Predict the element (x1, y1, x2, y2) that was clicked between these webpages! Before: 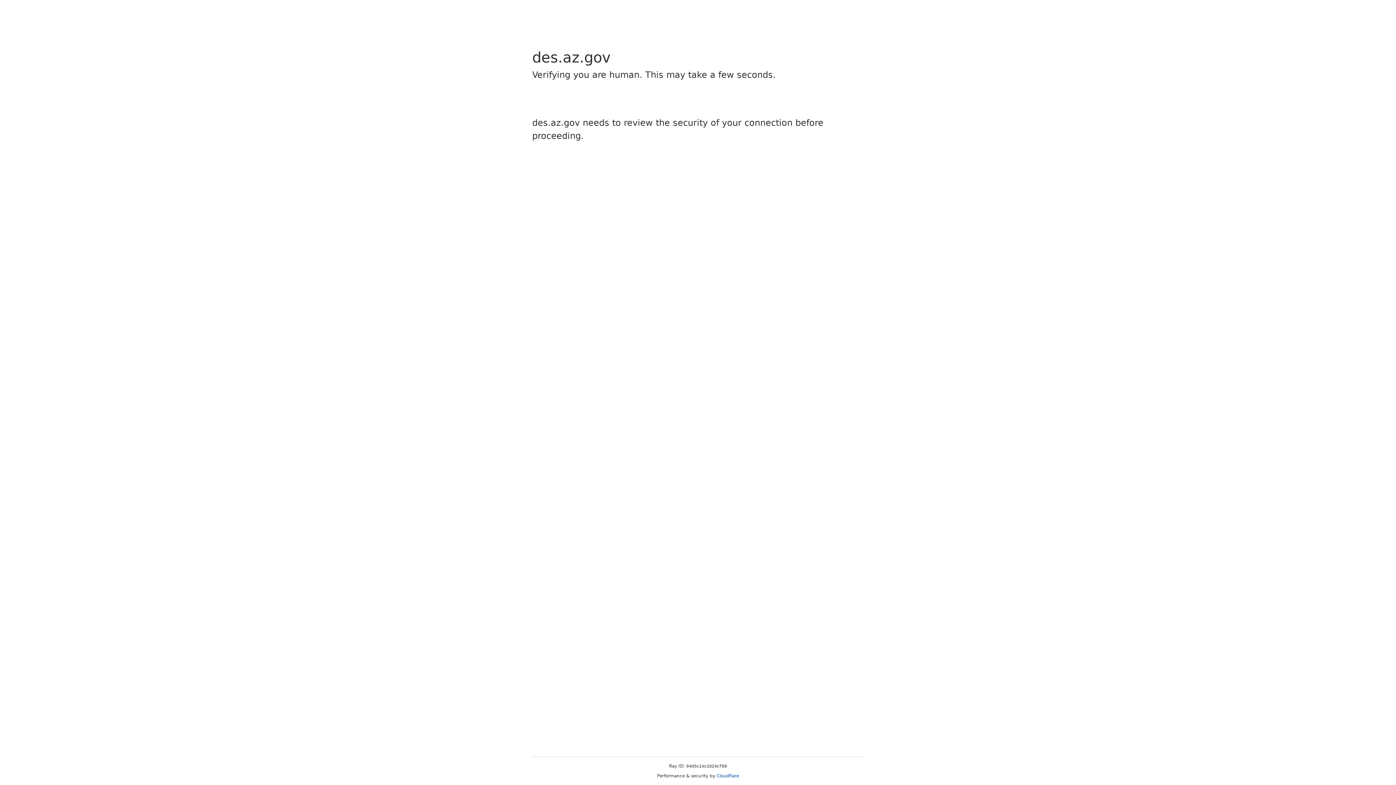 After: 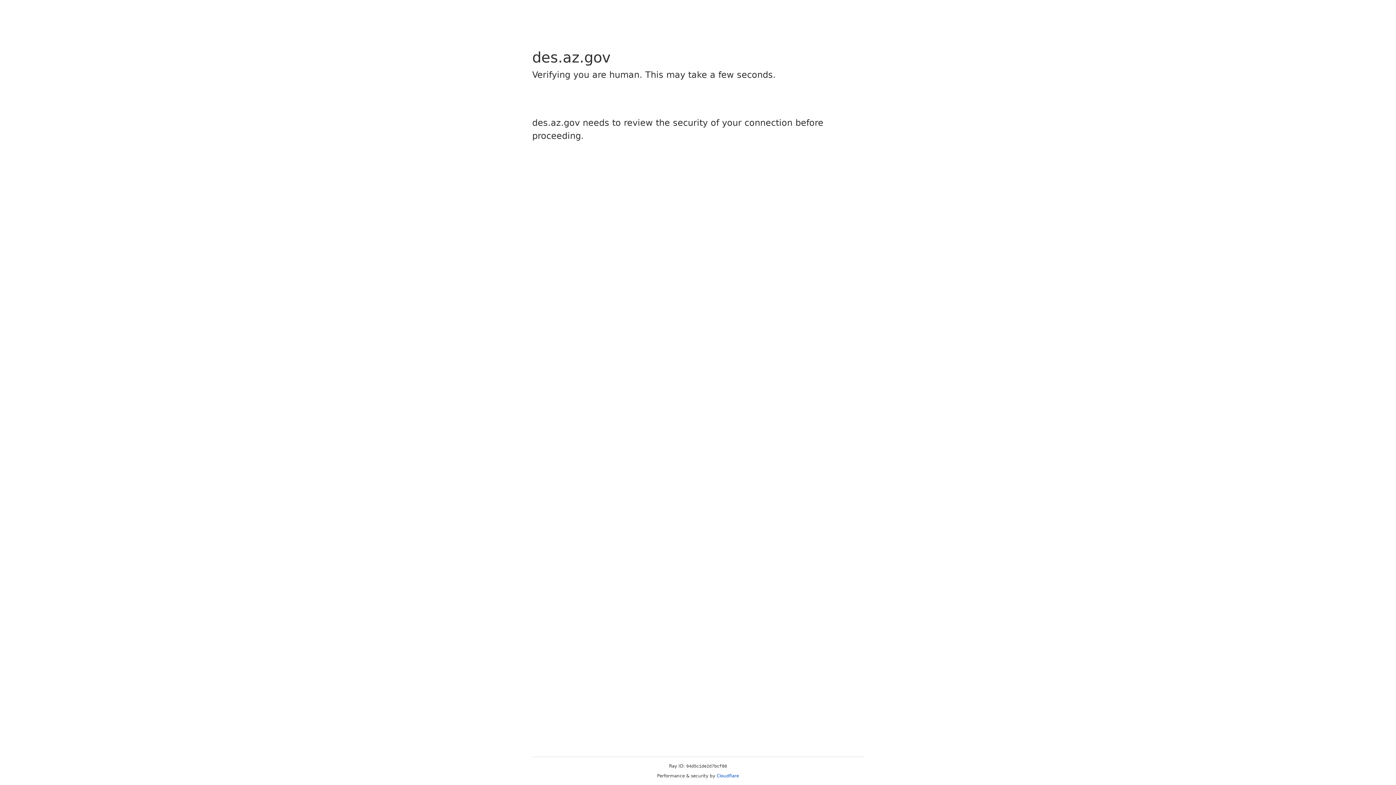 Action: bbox: (716, 773, 739, 778) label: Cloudflare